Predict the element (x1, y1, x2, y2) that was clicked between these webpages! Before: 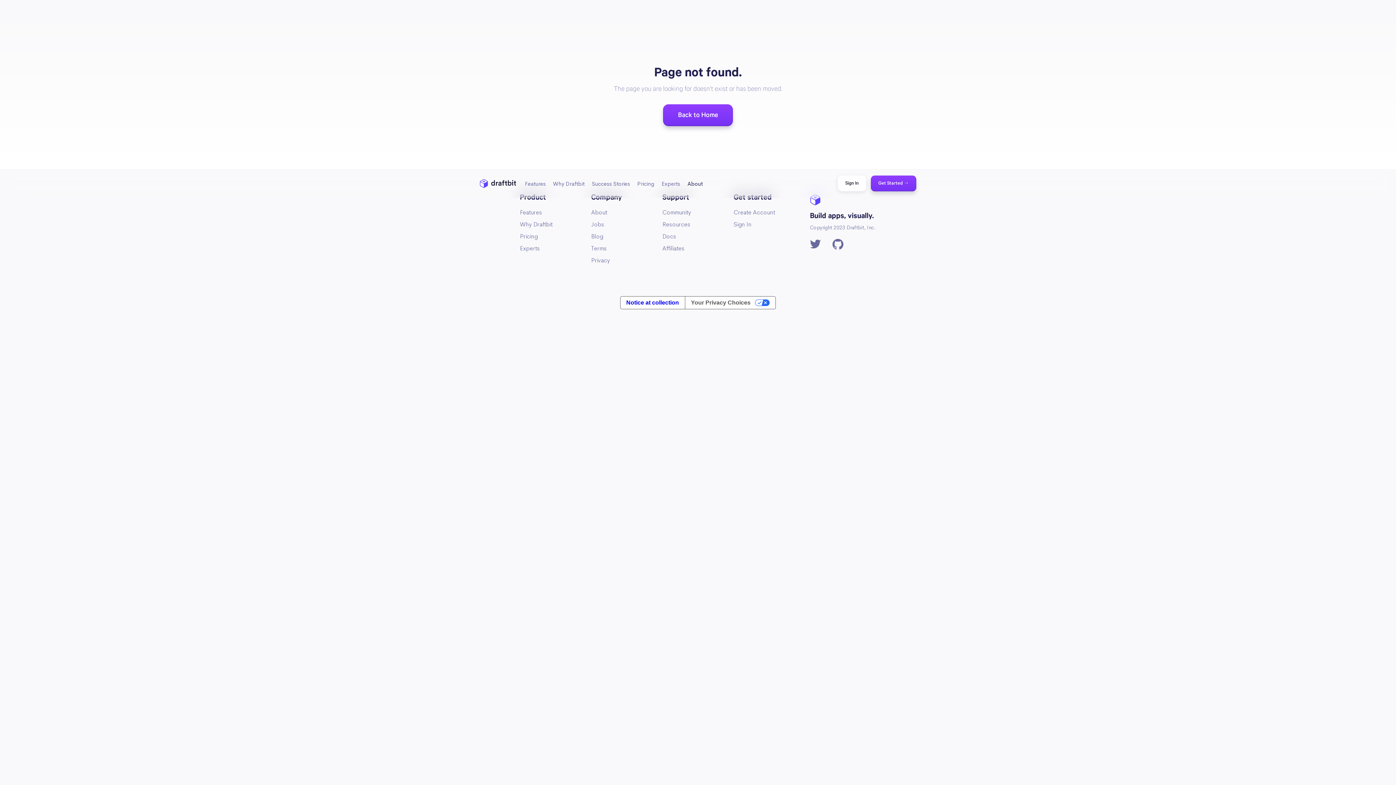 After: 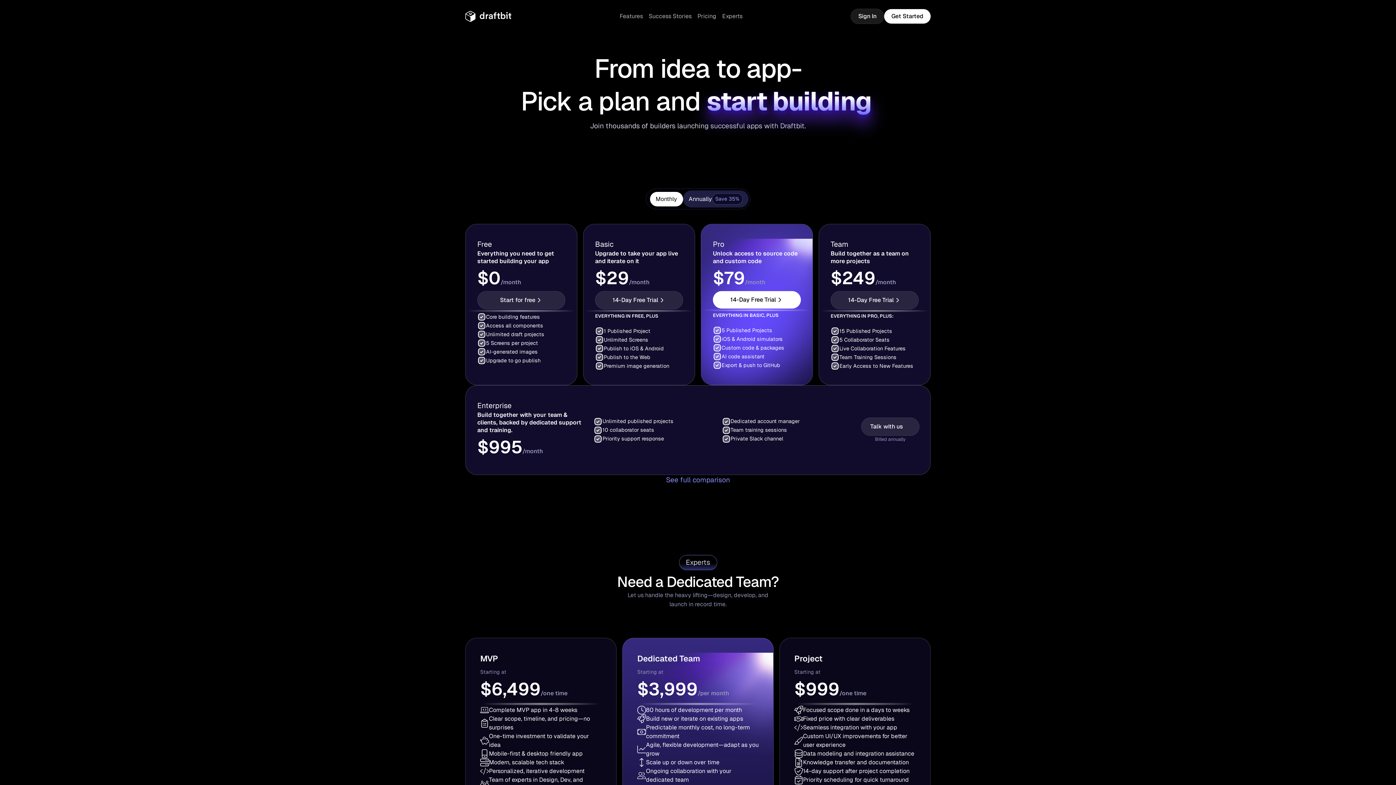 Action: label: Pricing bbox: (520, 232, 537, 240)